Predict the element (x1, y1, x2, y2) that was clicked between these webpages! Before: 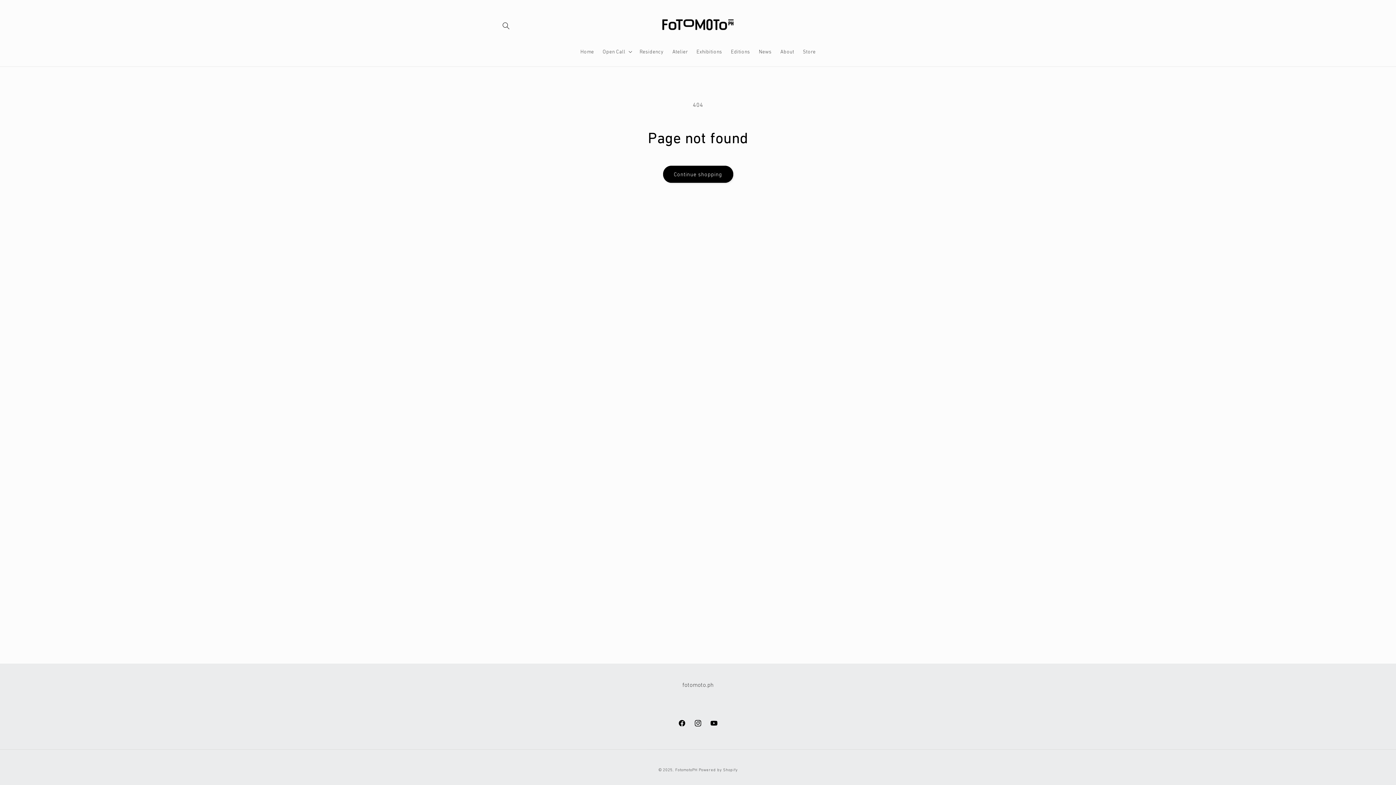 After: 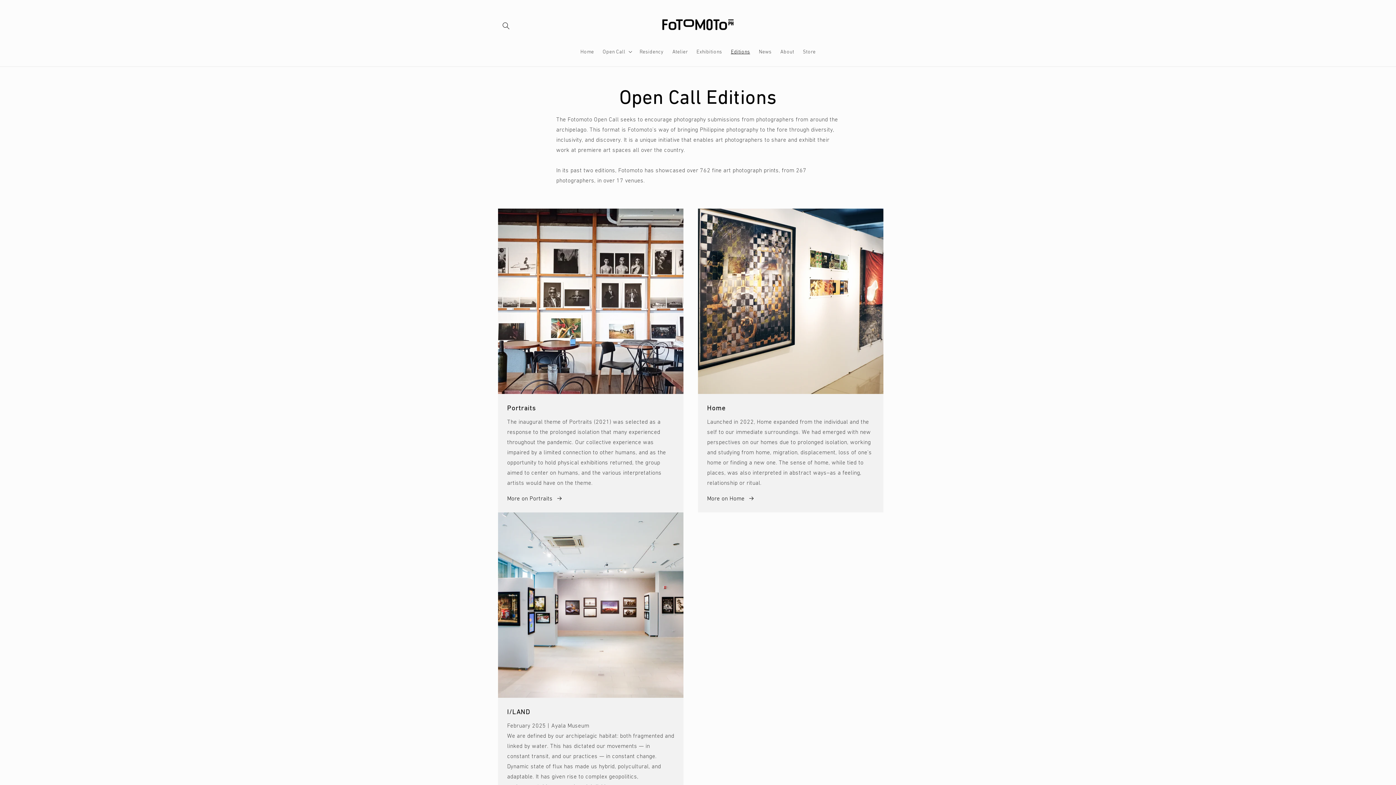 Action: bbox: (726, 44, 754, 59) label: Editions